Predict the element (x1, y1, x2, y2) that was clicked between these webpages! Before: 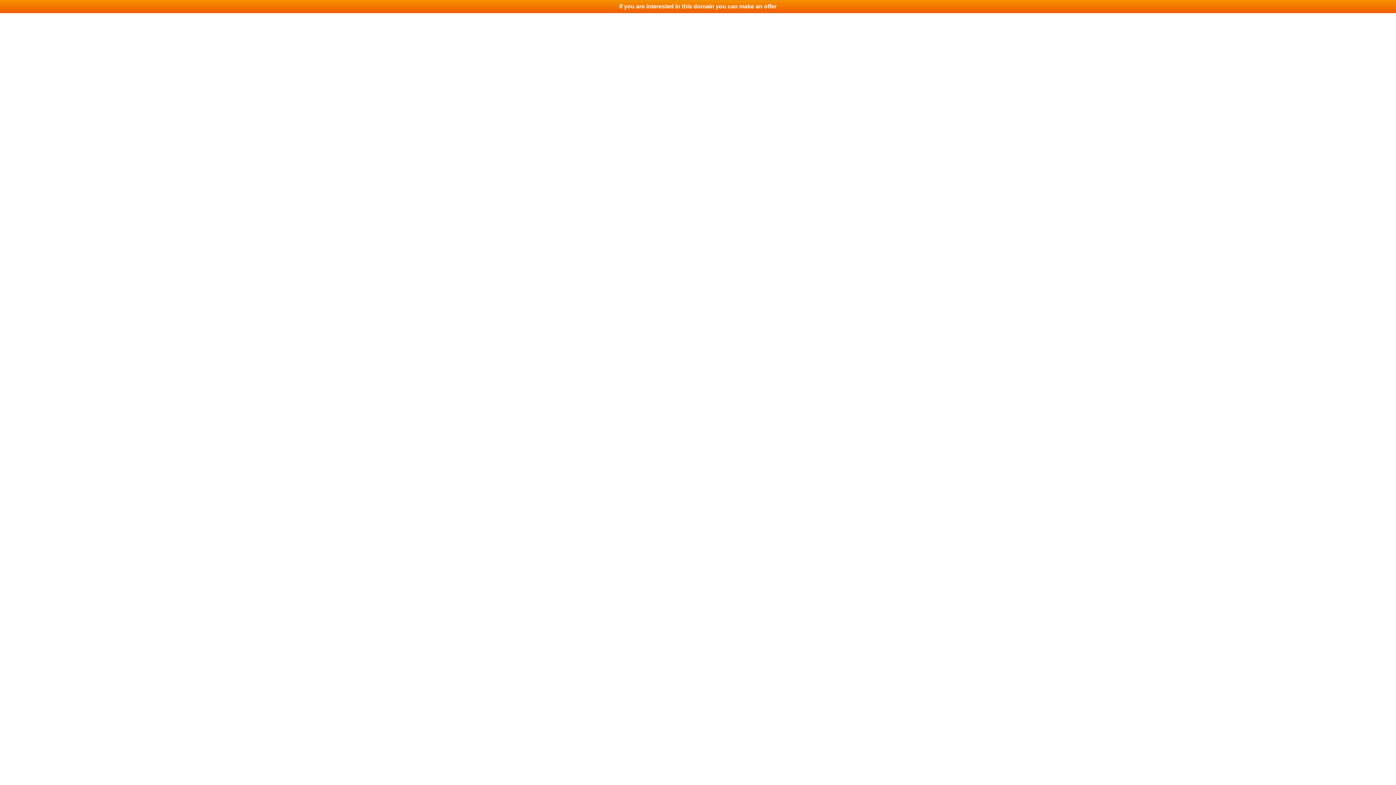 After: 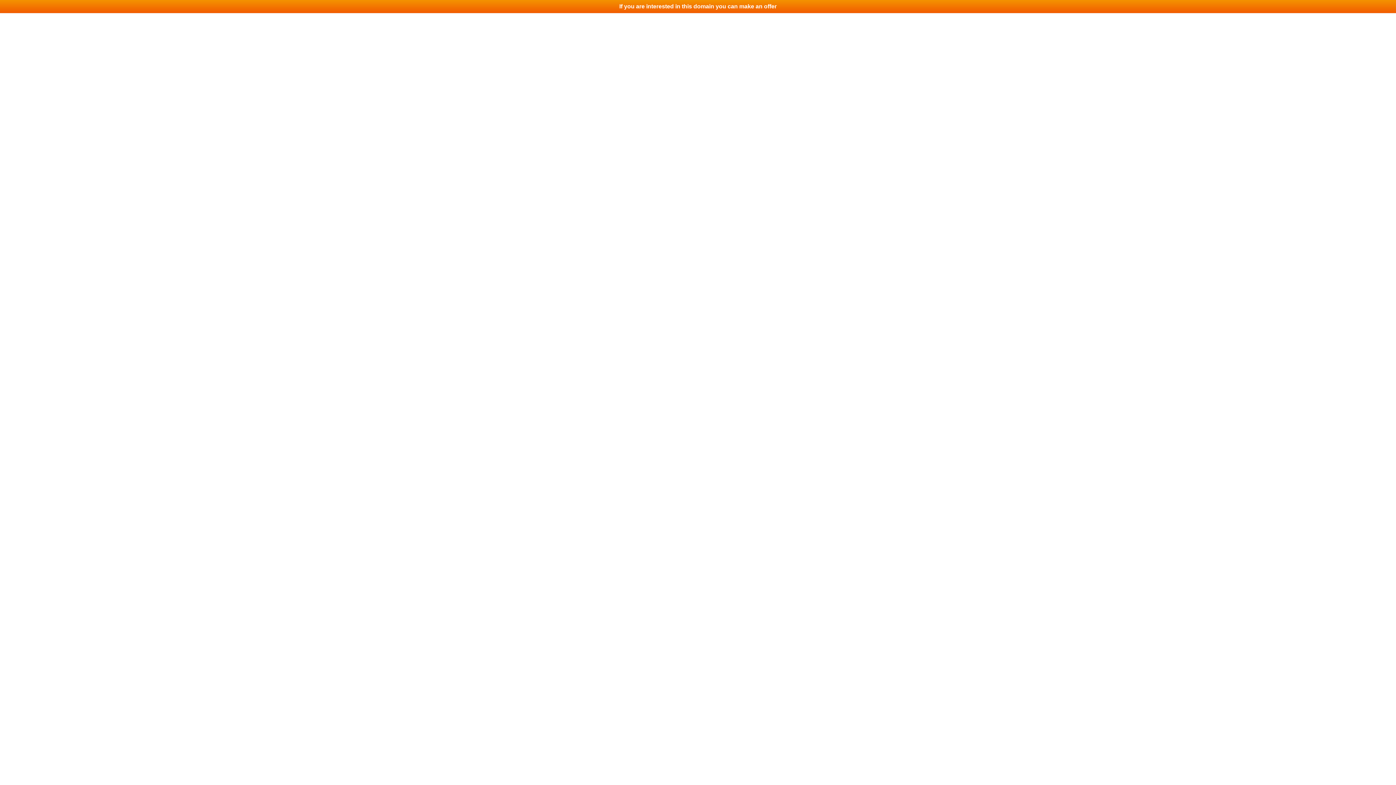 Action: bbox: (0, 0, 1396, 13) label: If you are interested in this domain you can make an offer